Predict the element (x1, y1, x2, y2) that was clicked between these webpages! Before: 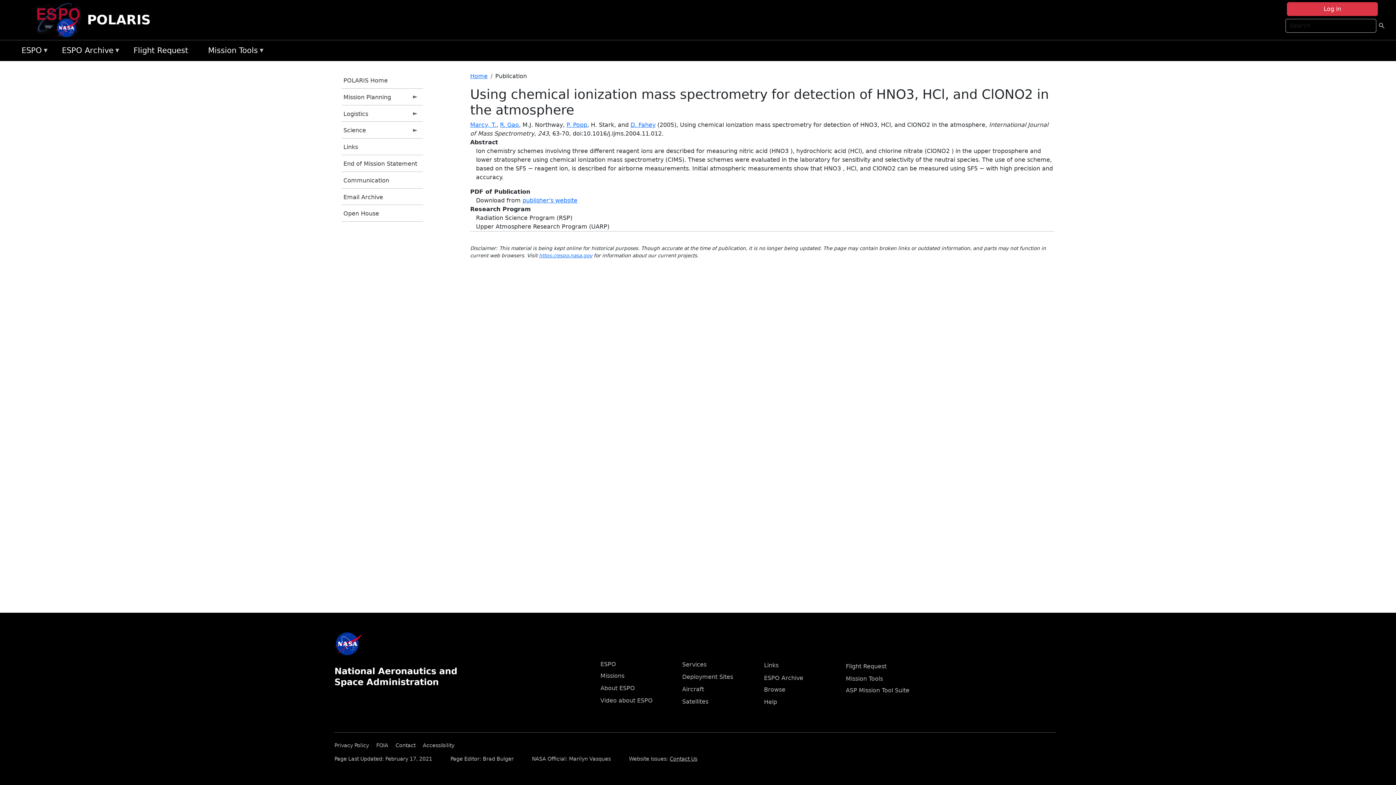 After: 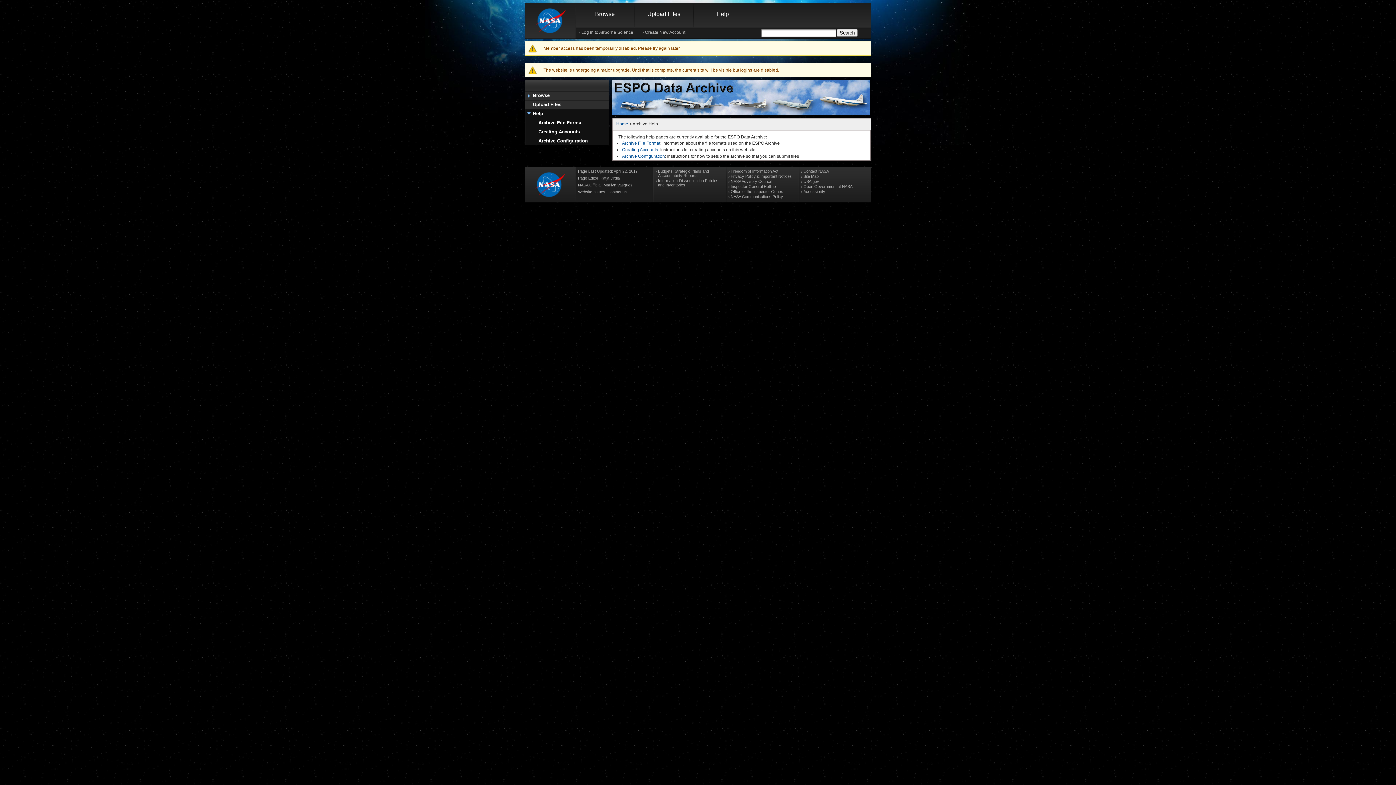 Action: label: Help bbox: (764, 699, 777, 705)